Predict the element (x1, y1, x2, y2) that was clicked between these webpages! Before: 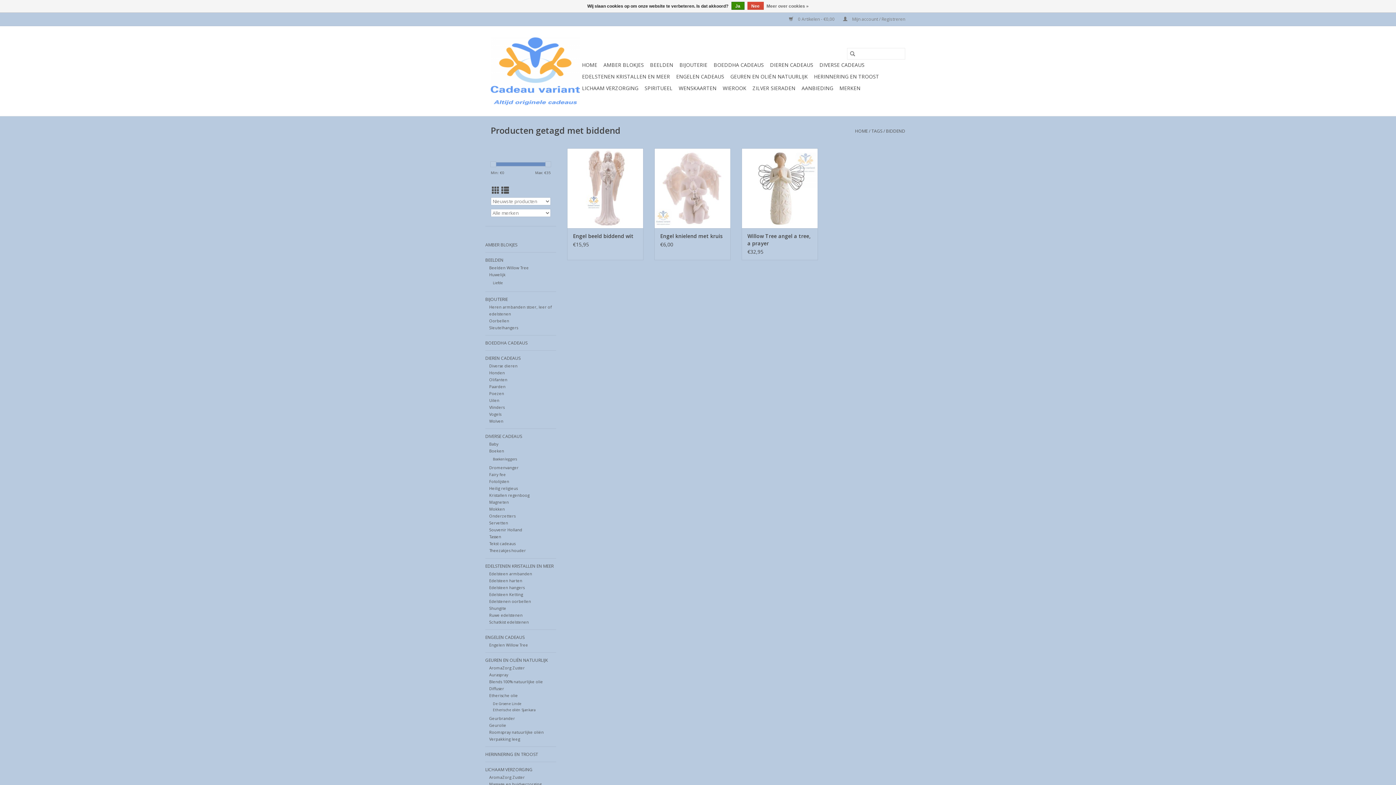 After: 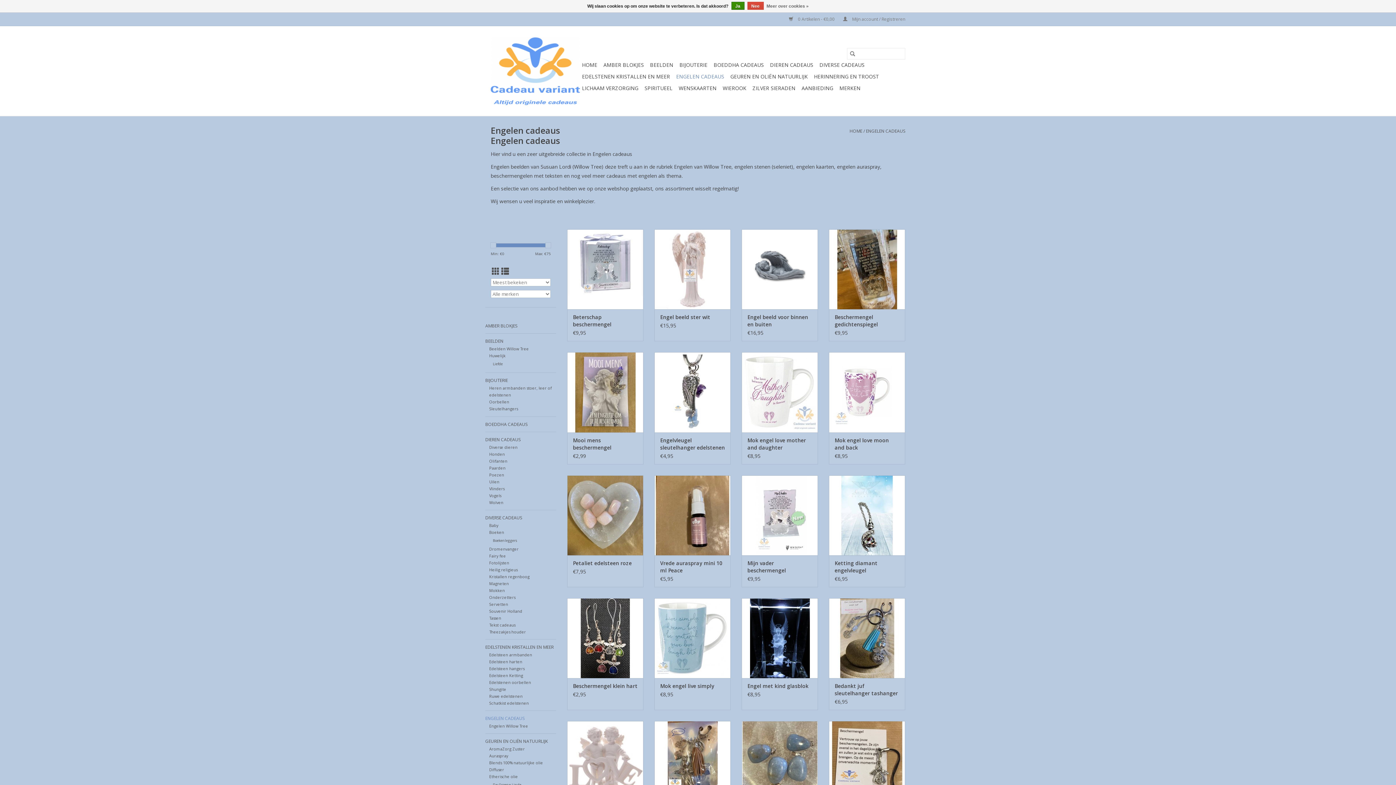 Action: label: ENGELEN CADEAUS bbox: (485, 633, 556, 641)